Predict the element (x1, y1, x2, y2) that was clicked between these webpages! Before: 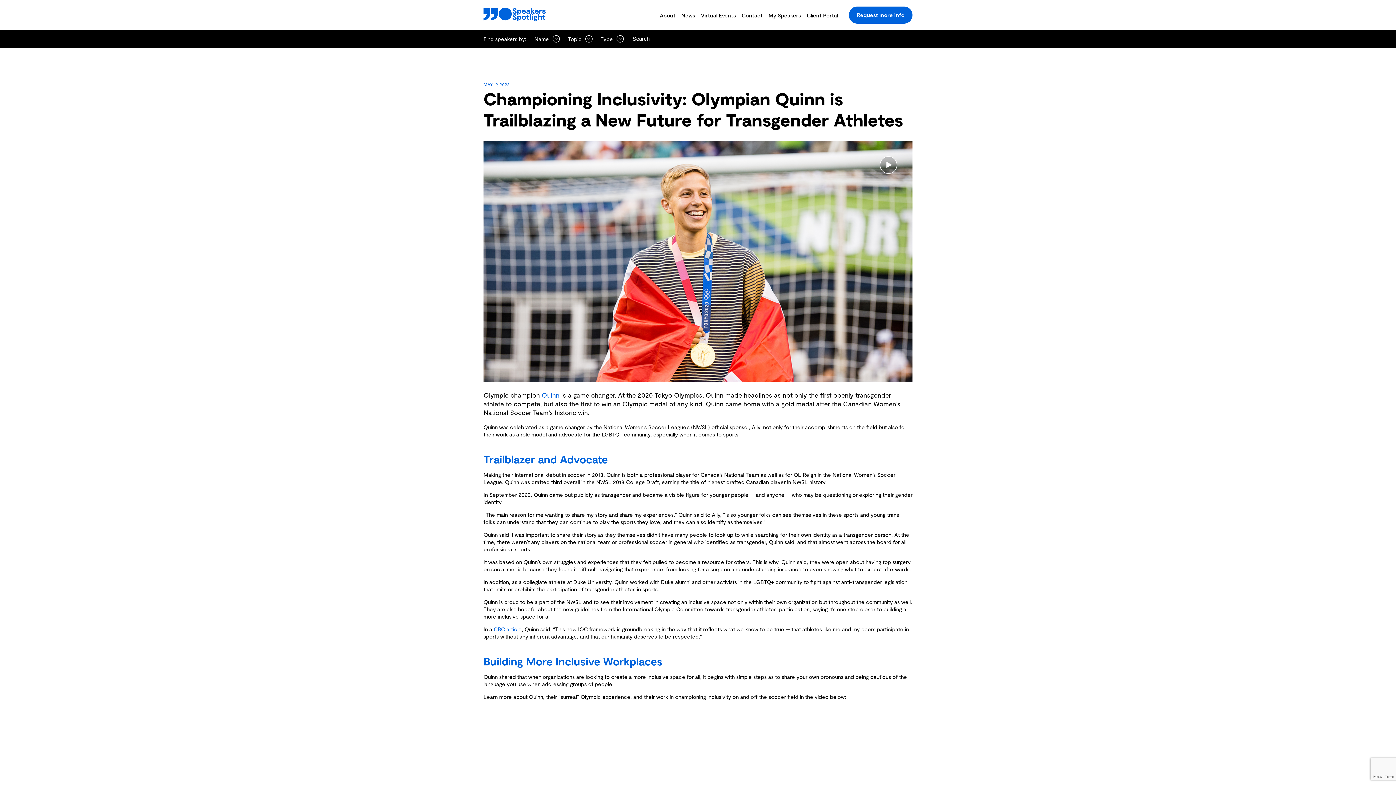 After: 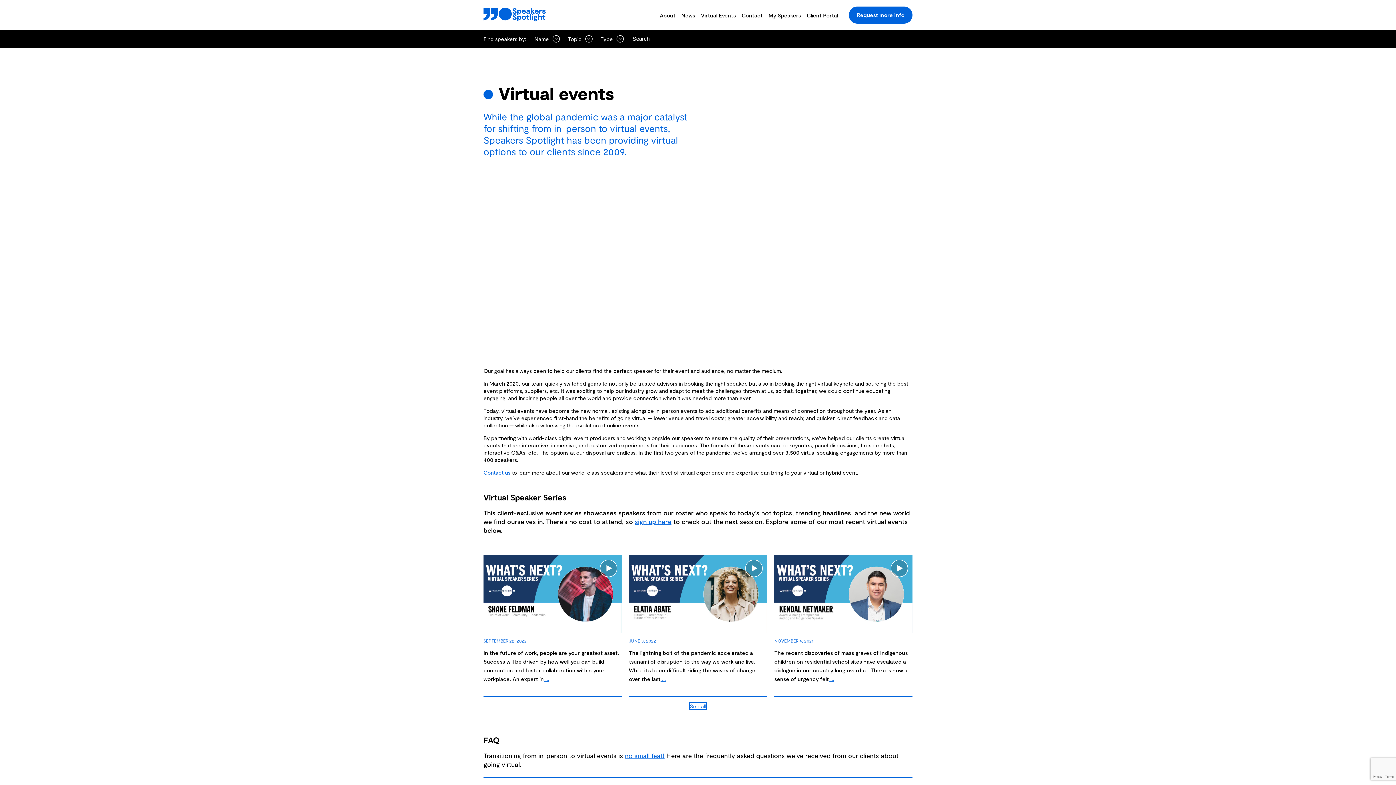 Action: label: Virtual Events bbox: (701, 6, 736, 23)